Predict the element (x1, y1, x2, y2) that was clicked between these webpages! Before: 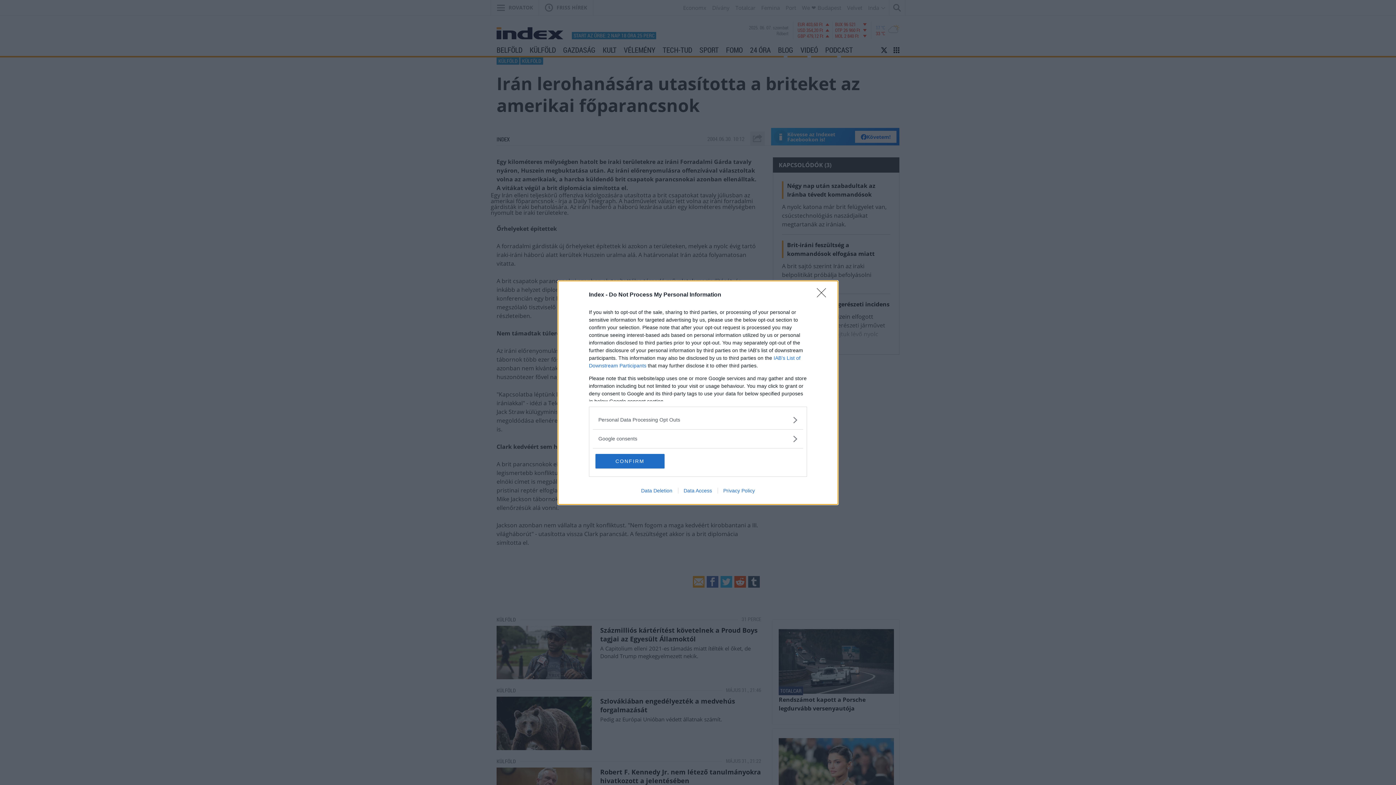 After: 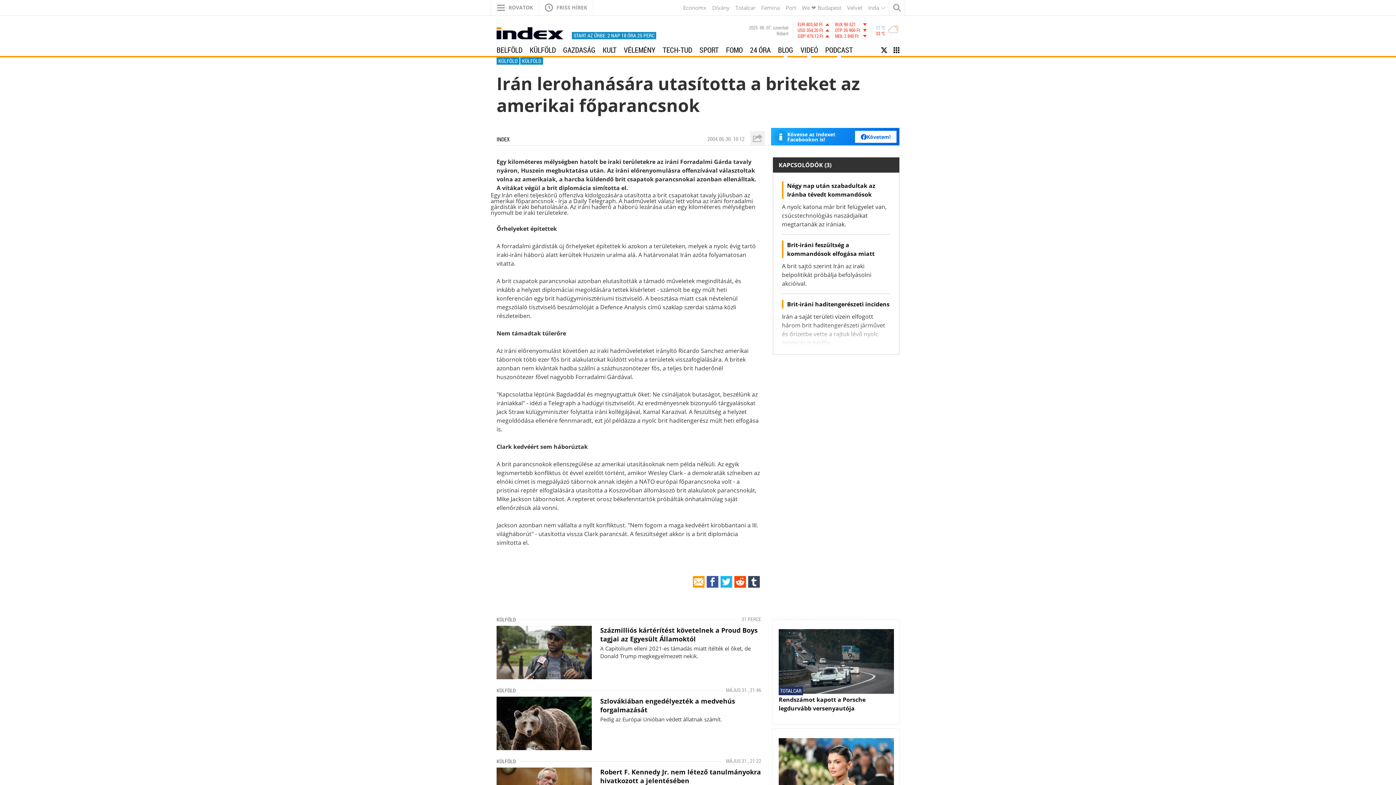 Action: label: CONFIRM bbox: (595, 454, 664, 468)